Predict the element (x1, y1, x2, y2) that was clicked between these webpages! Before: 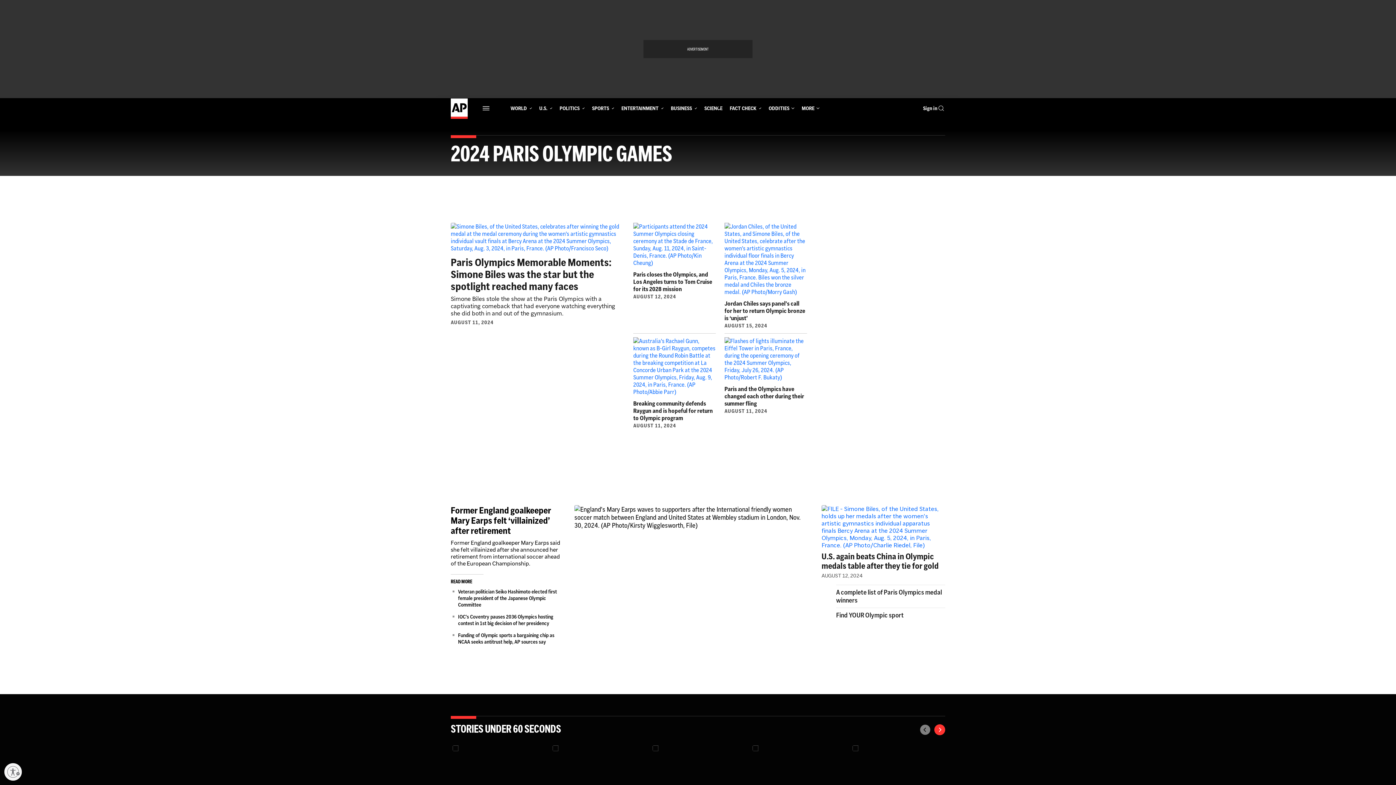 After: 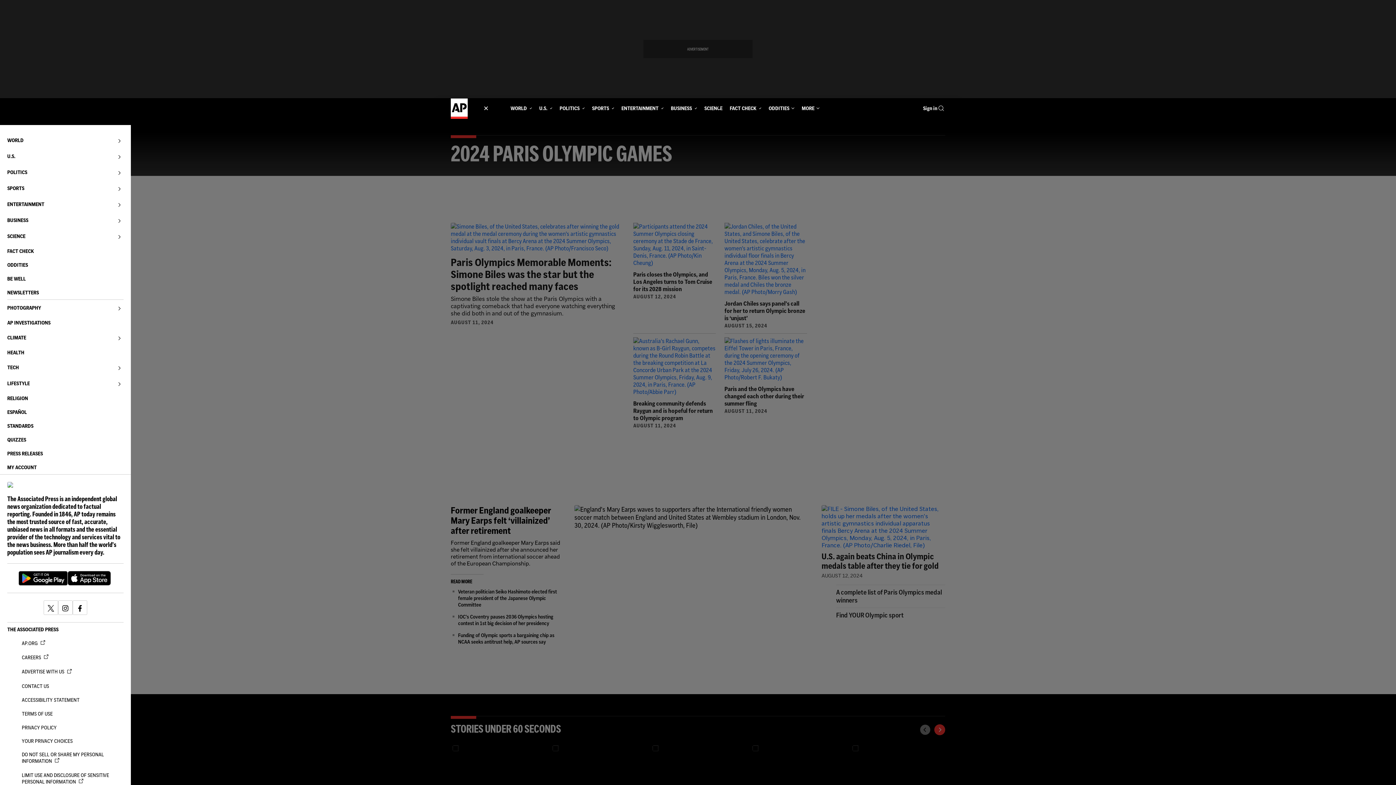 Action: bbox: (482, 101, 495, 115) label: Menu